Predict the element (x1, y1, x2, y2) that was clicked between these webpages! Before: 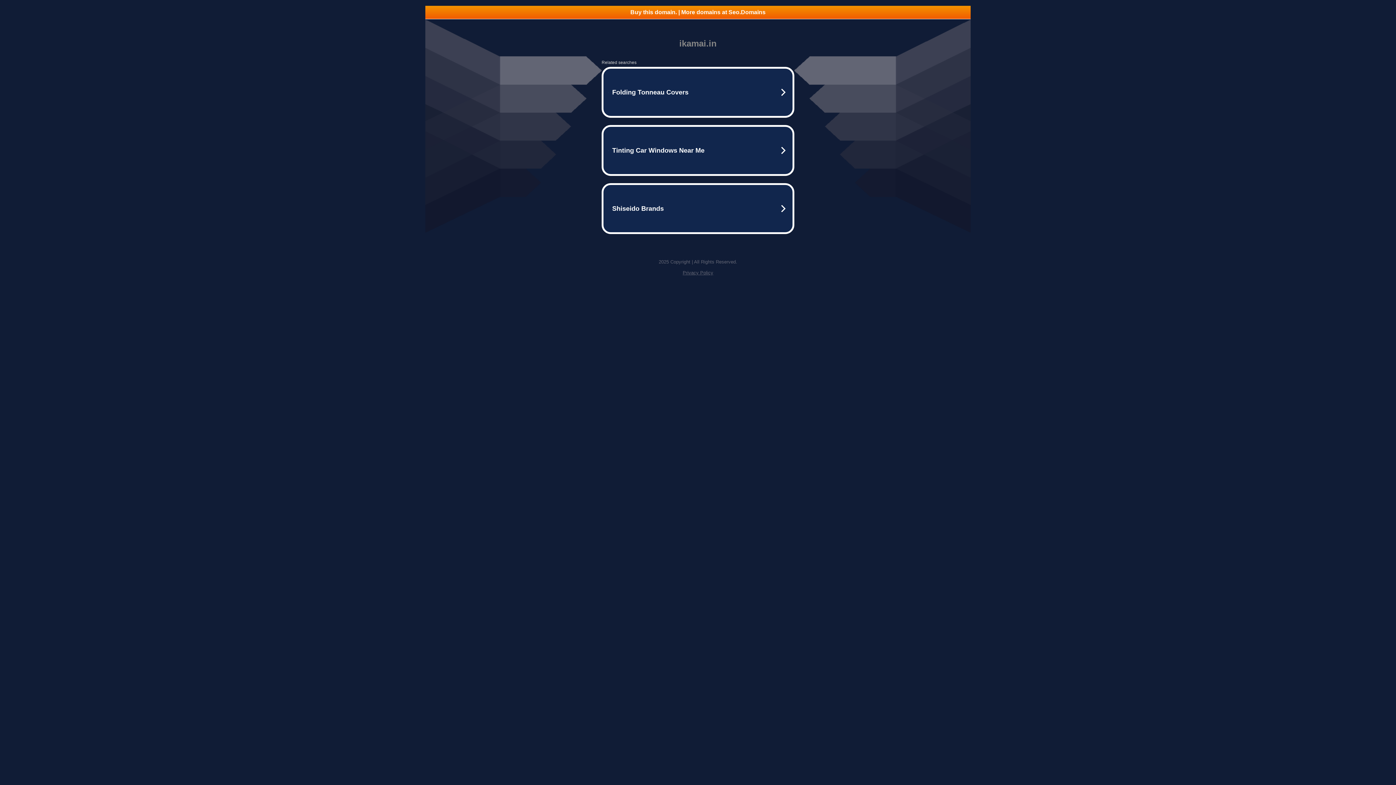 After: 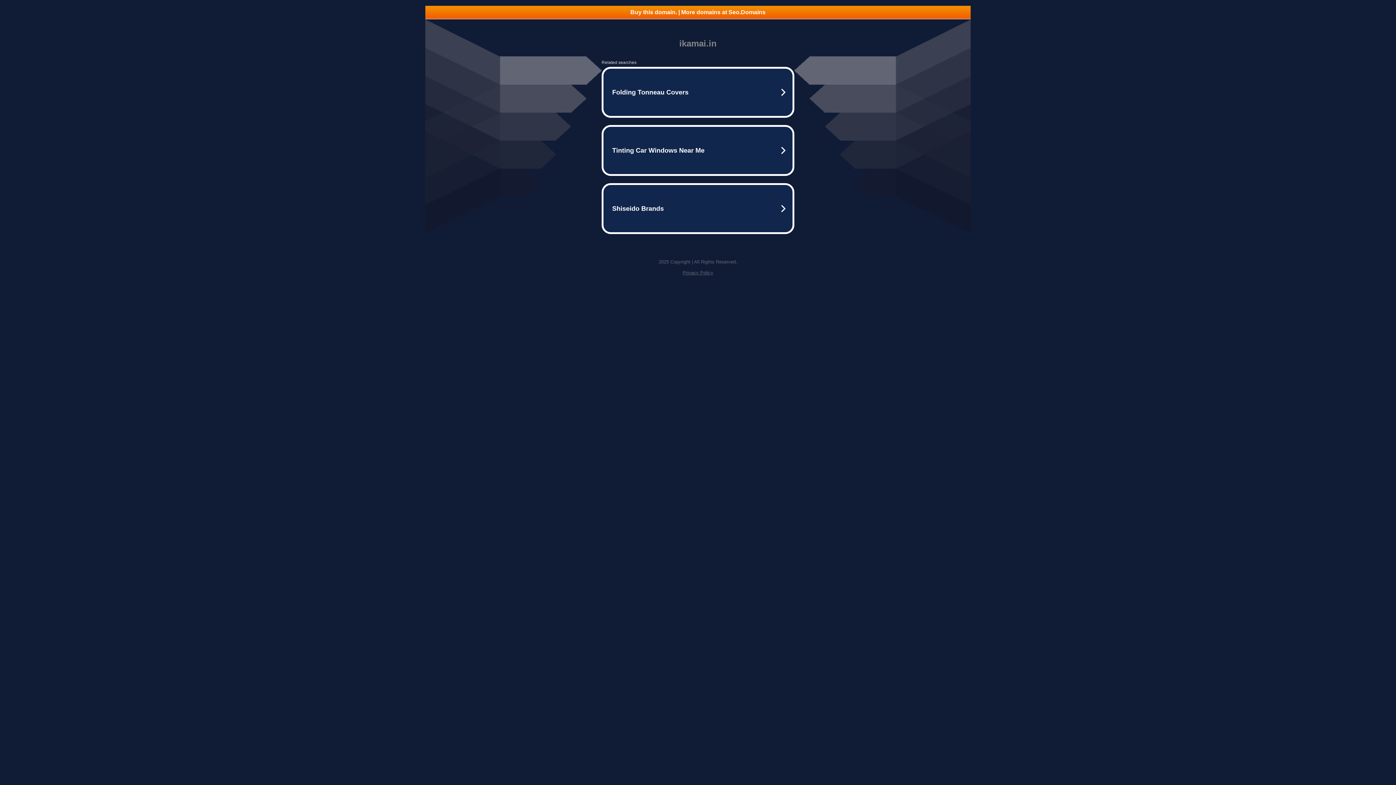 Action: label: Privacy Policy bbox: (682, 270, 713, 275)